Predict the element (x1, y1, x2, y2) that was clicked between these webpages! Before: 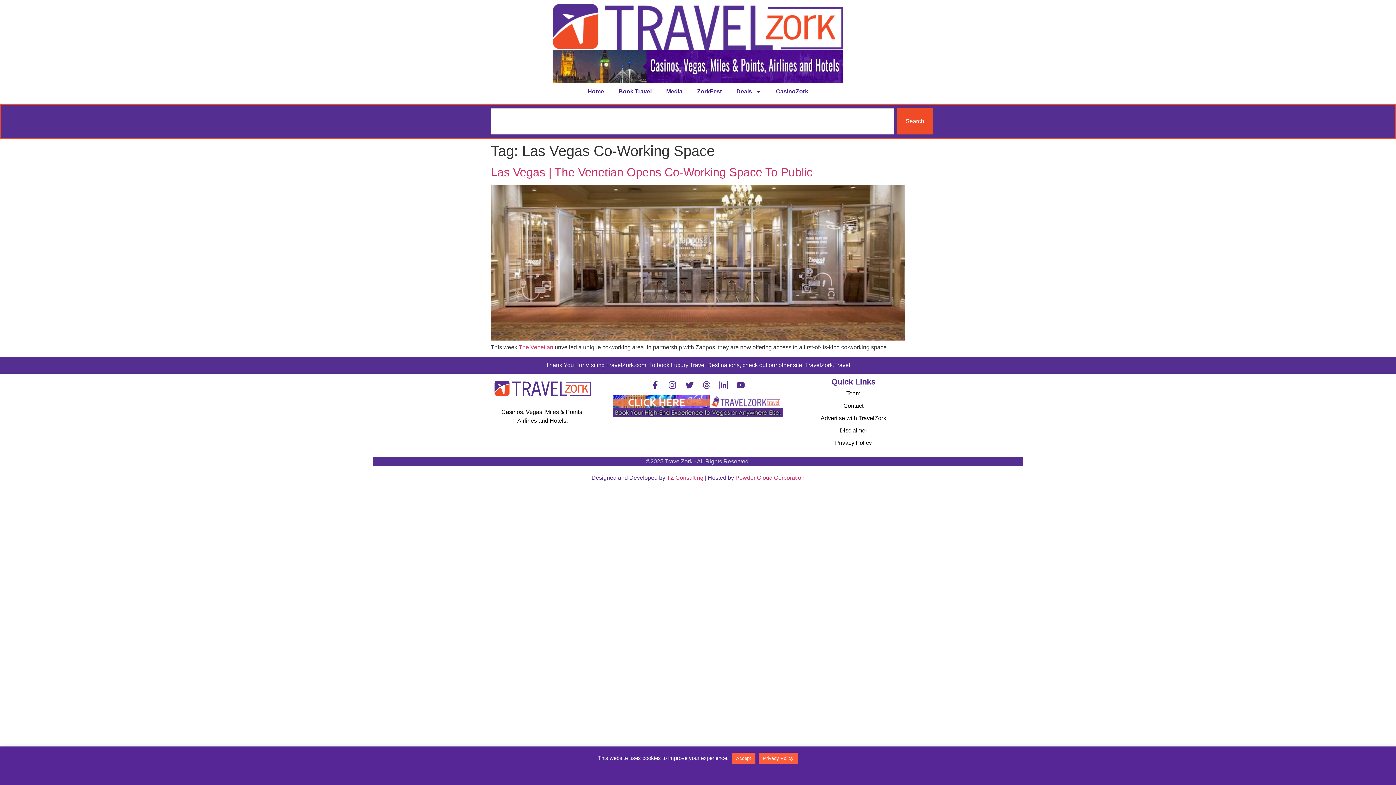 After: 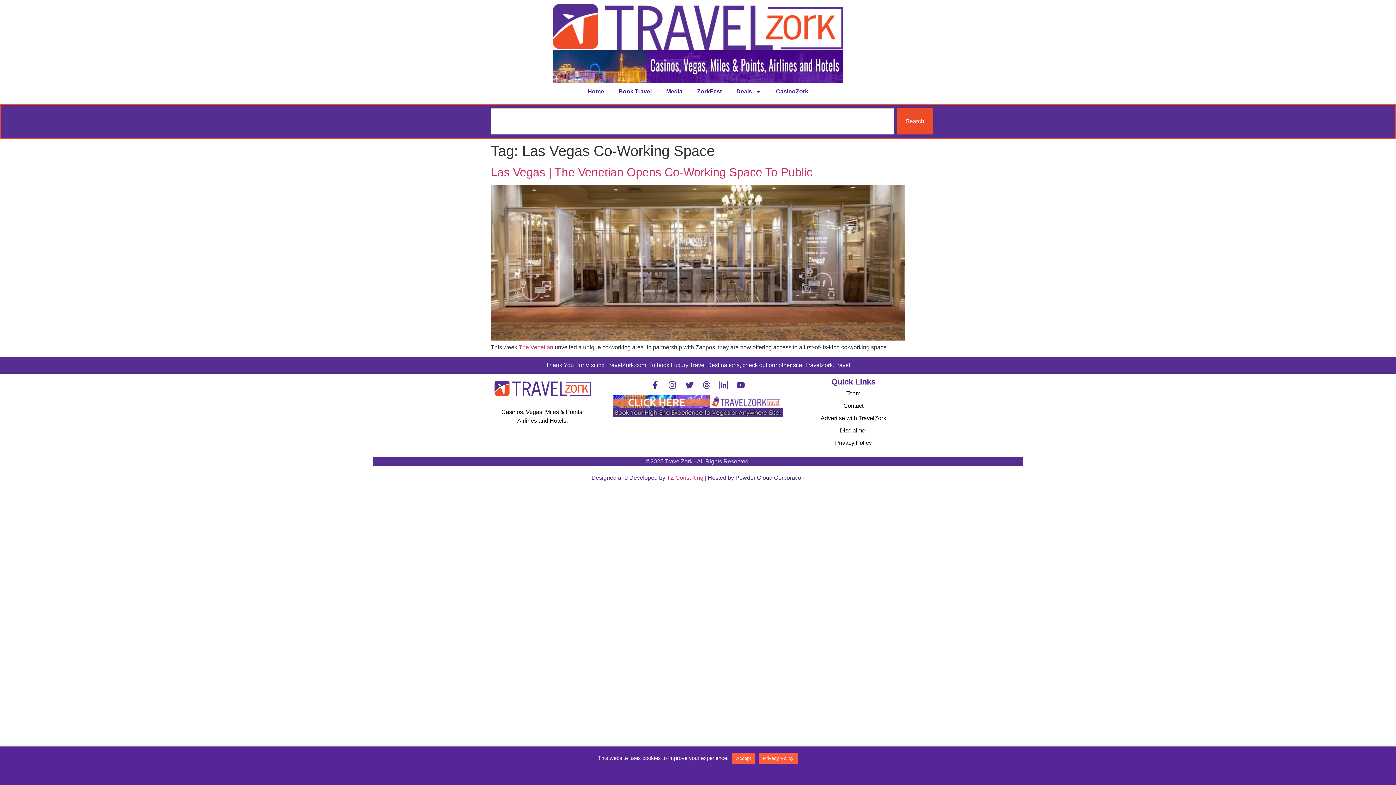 Action: label: Powder Cloud Corporation bbox: (735, 474, 804, 481)